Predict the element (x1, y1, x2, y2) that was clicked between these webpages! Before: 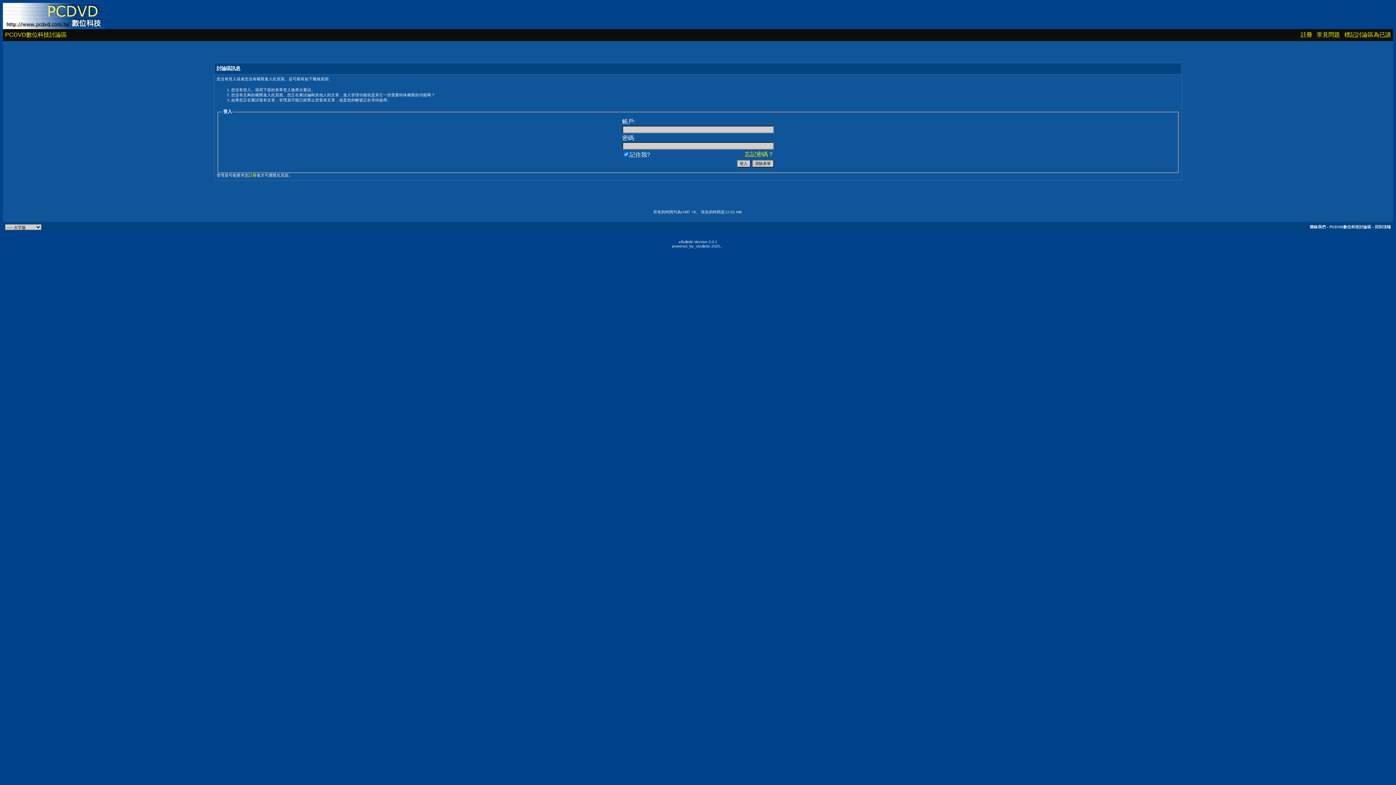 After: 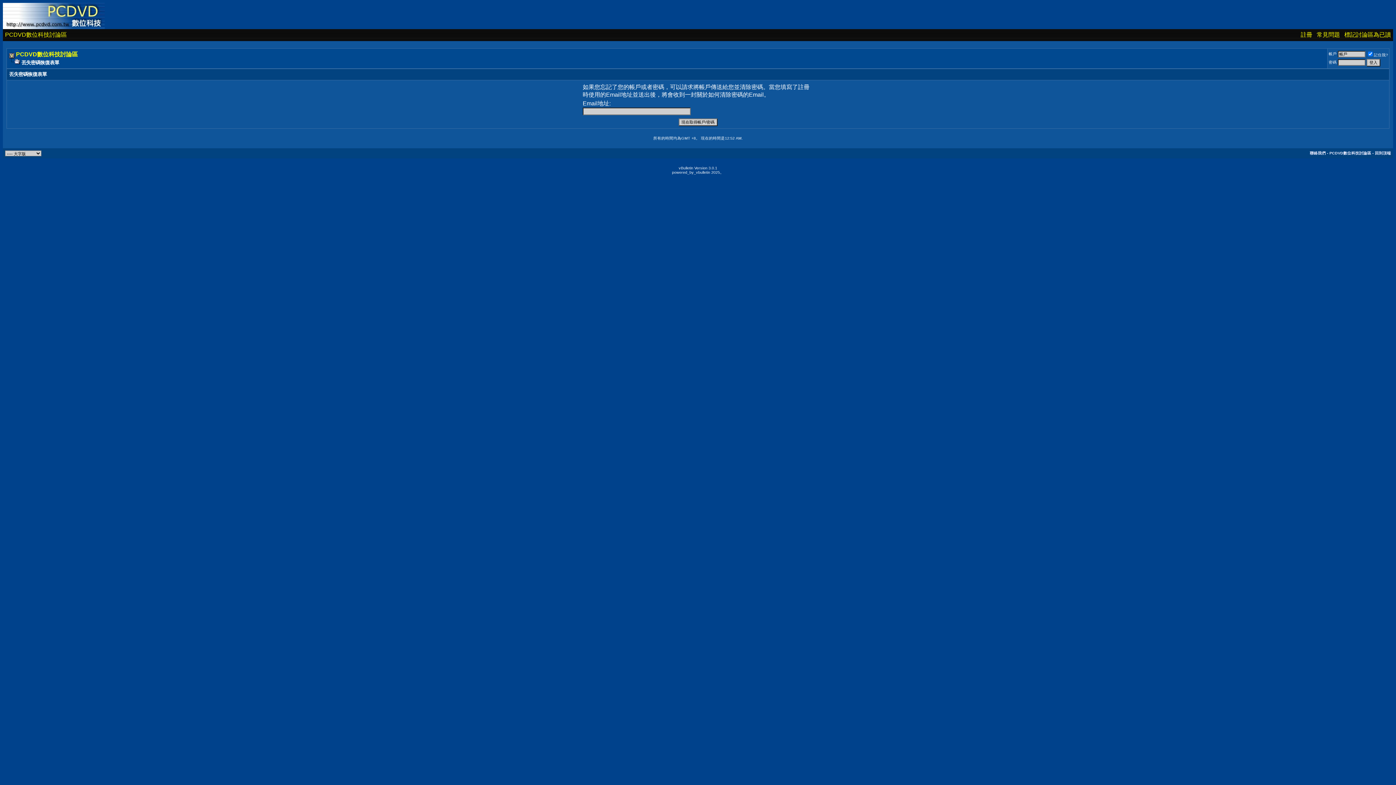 Action: bbox: (744, 151, 774, 157) label: 忘記密碼？